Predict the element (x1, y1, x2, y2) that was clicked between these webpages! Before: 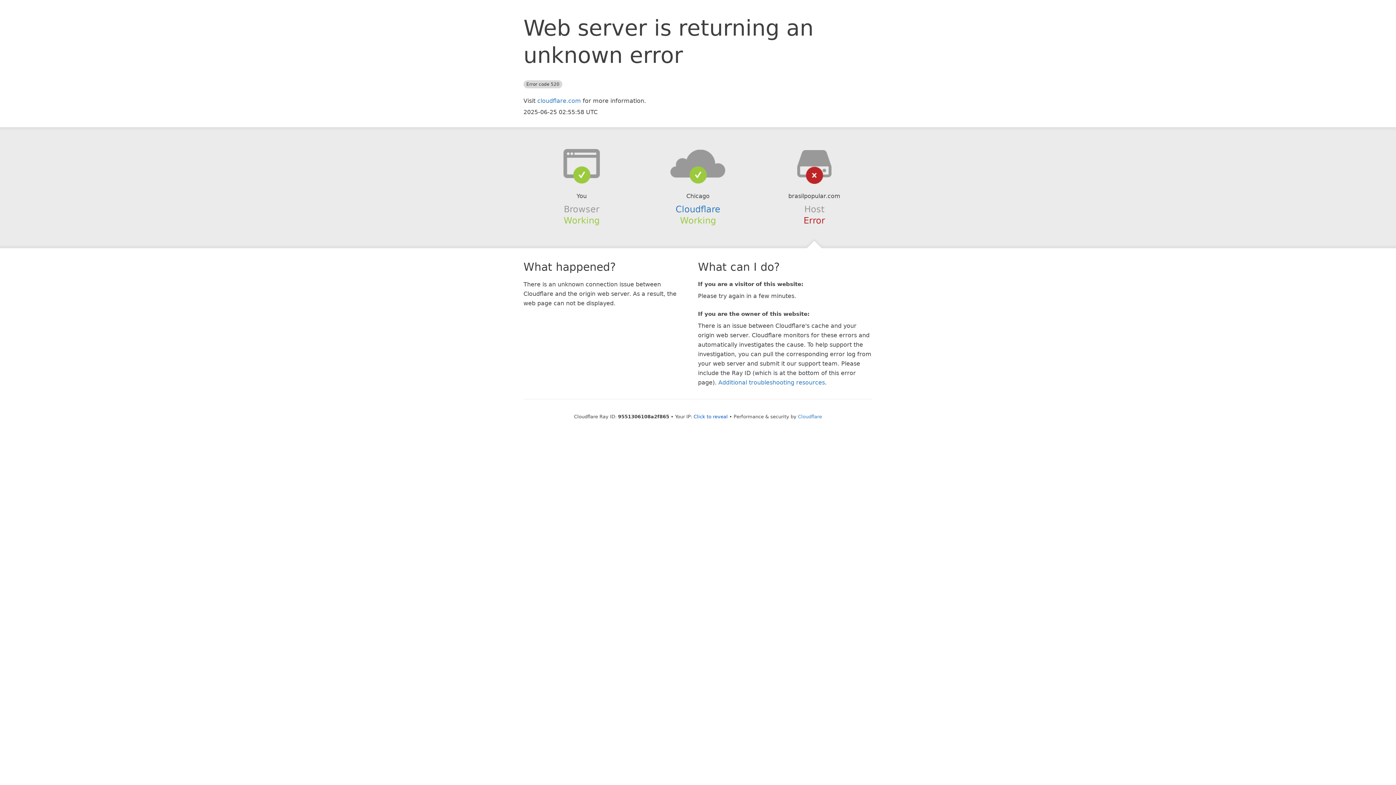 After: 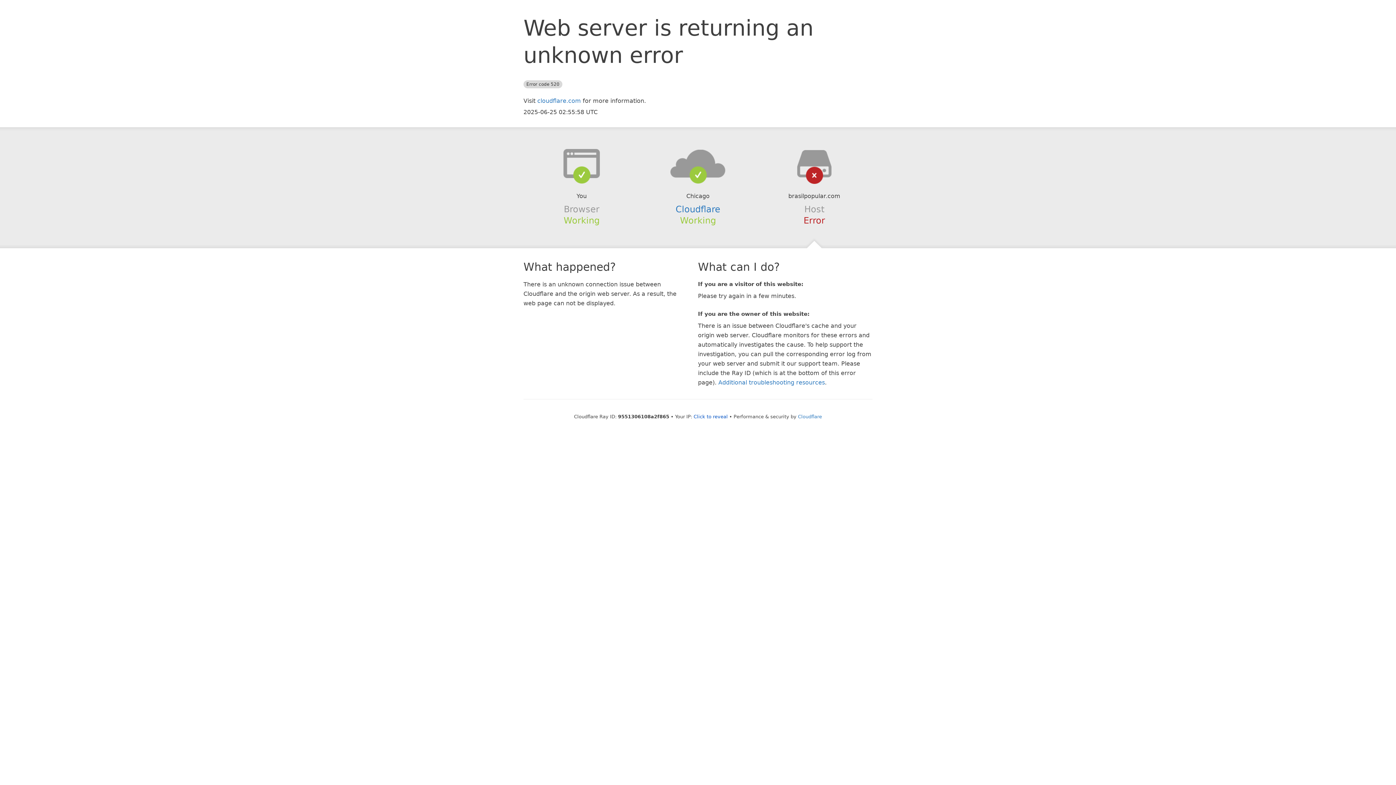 Action: bbox: (639, 148, 756, 178)